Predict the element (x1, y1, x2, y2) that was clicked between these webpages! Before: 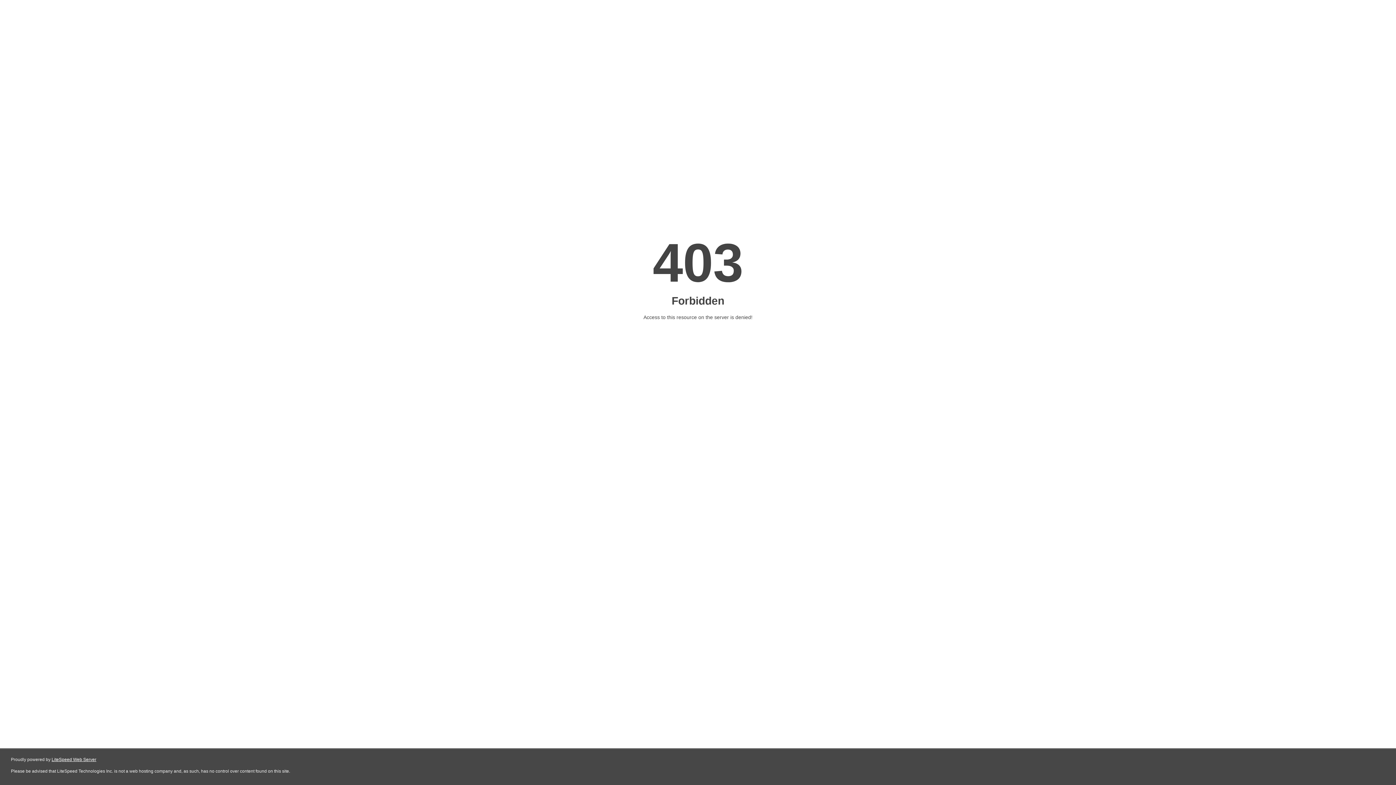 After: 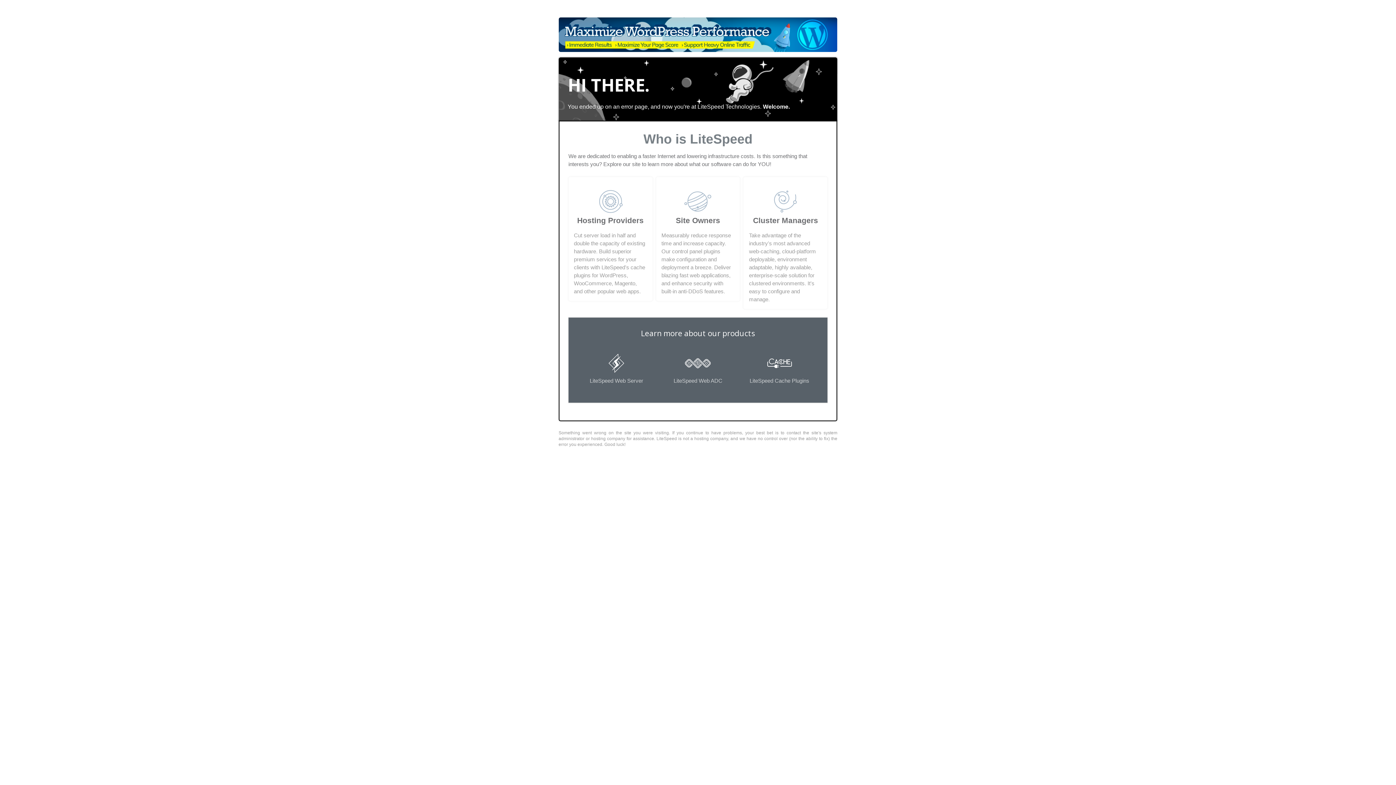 Action: bbox: (51, 757, 96, 762) label: LiteSpeed Web Server